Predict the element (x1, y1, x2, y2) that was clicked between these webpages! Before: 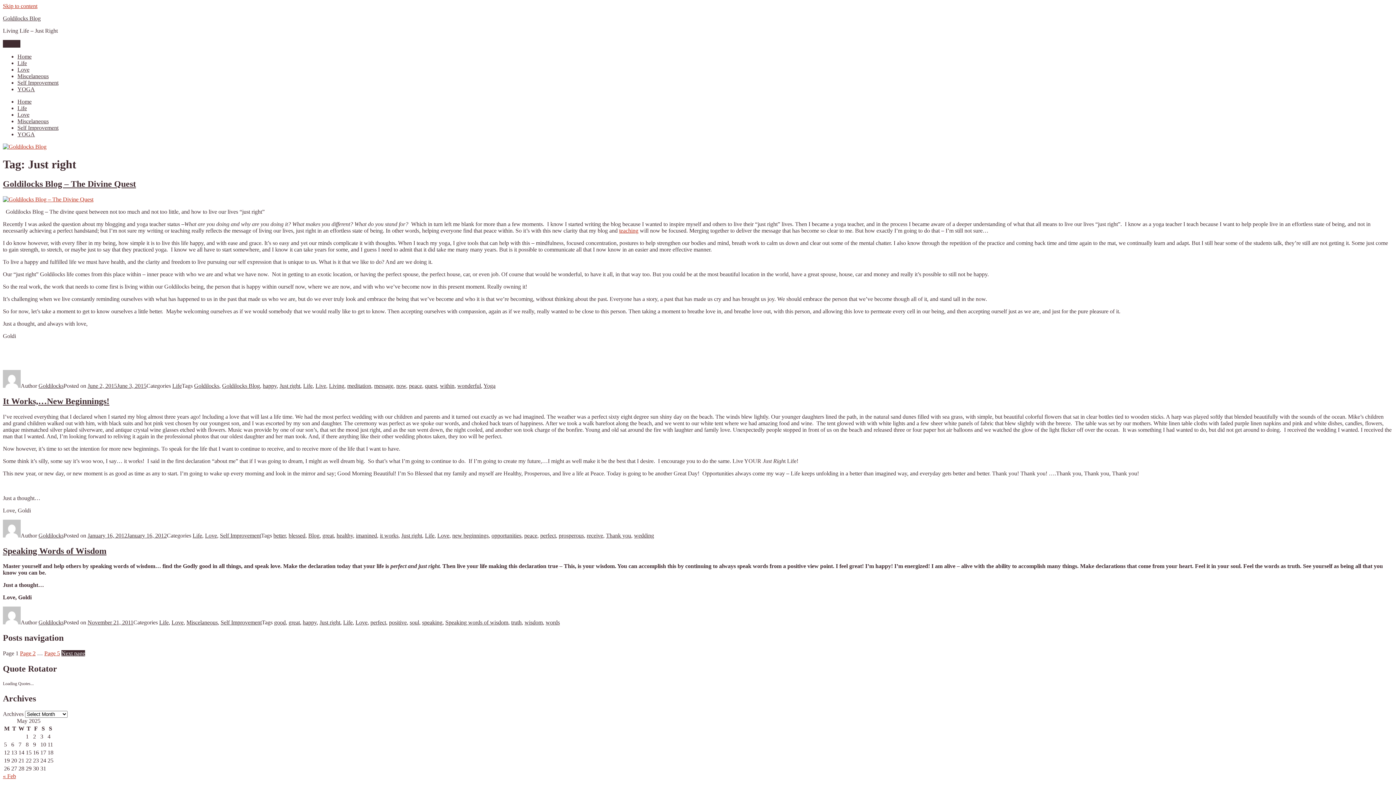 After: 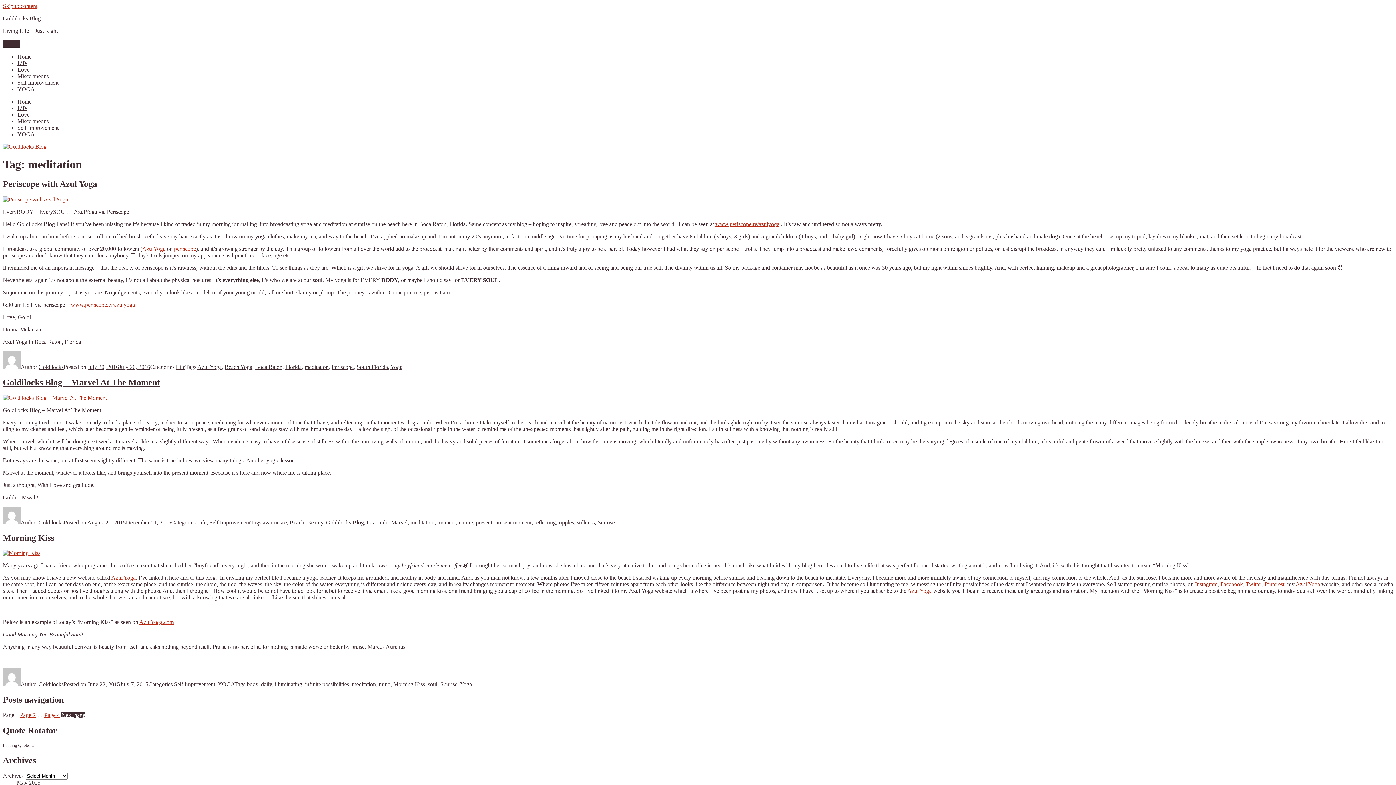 Action: bbox: (347, 382, 371, 389) label: meditation